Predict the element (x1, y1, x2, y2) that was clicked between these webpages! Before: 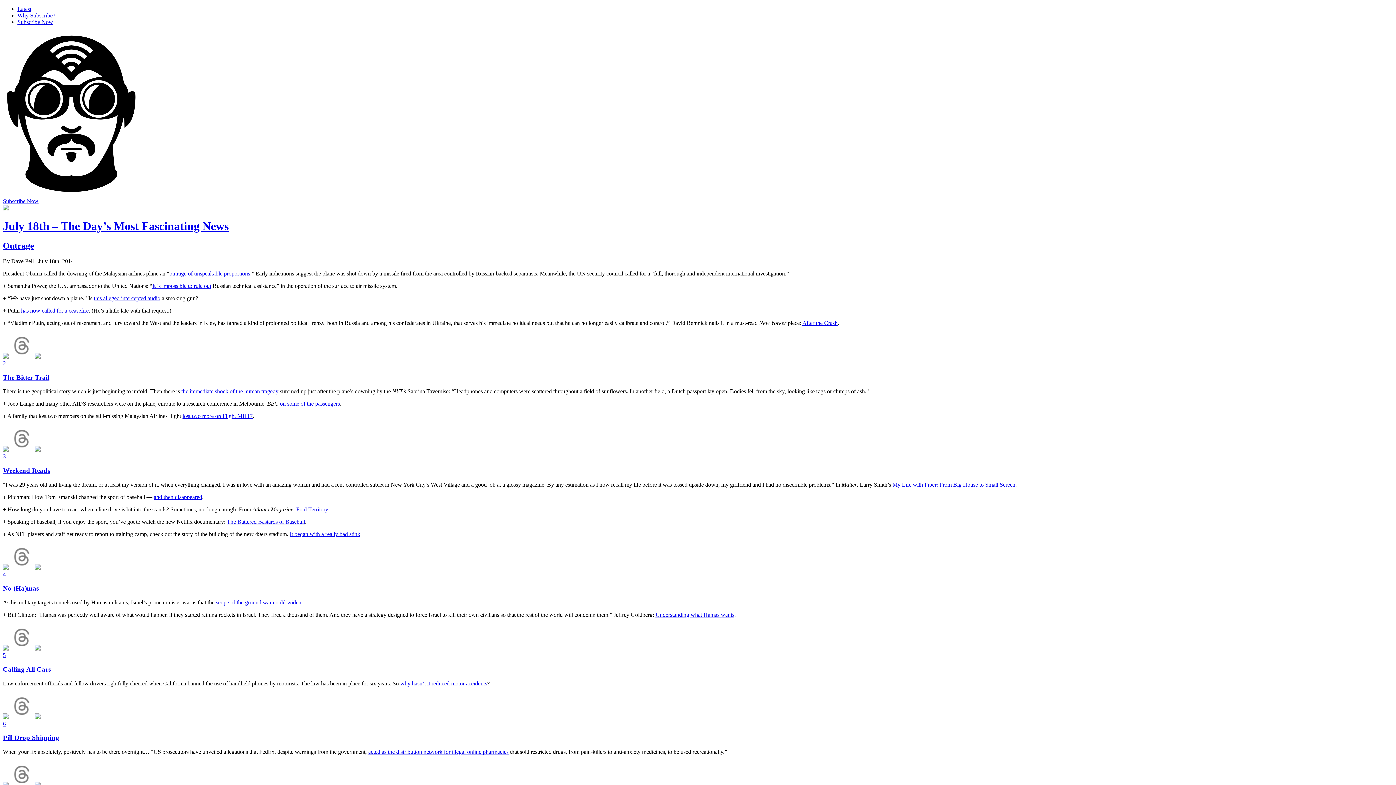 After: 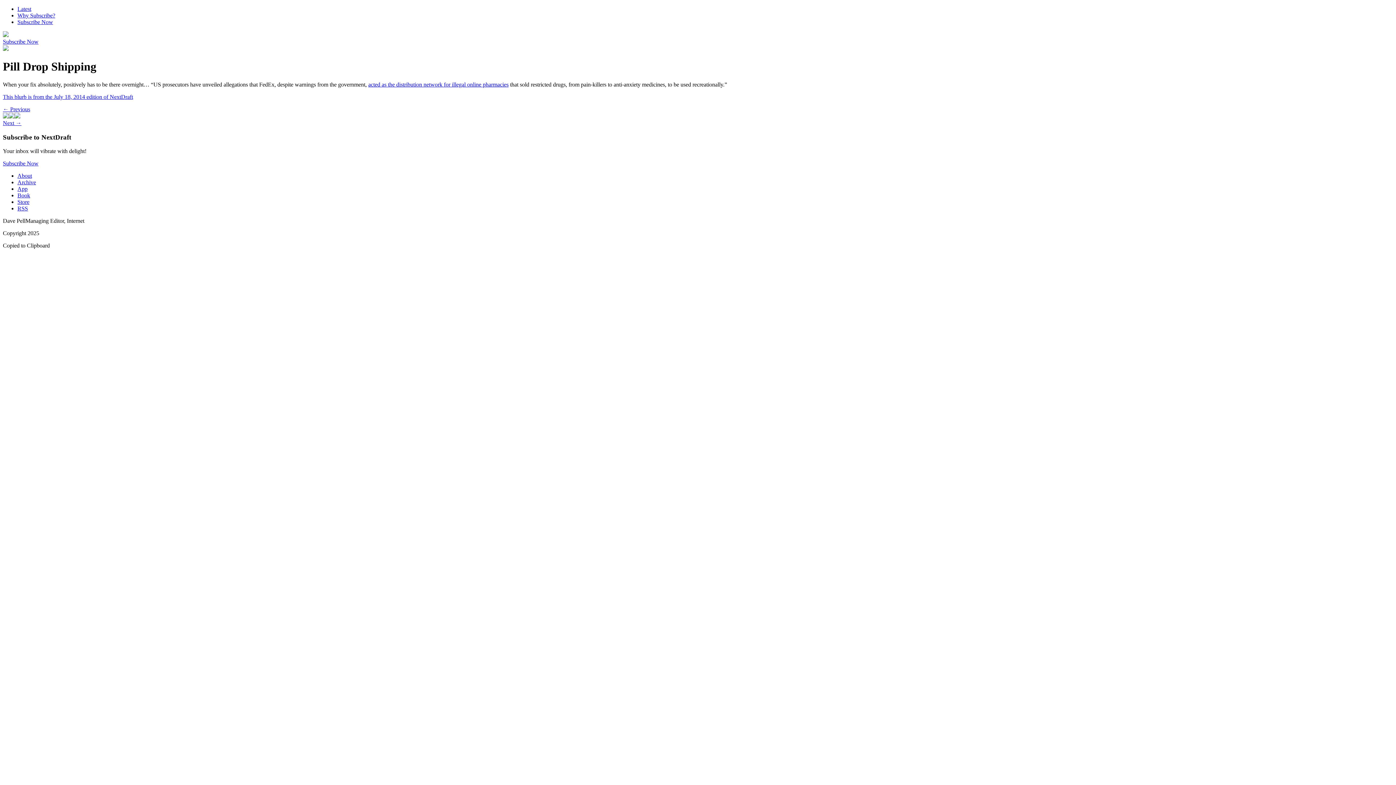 Action: bbox: (2, 720, 5, 727) label: 6